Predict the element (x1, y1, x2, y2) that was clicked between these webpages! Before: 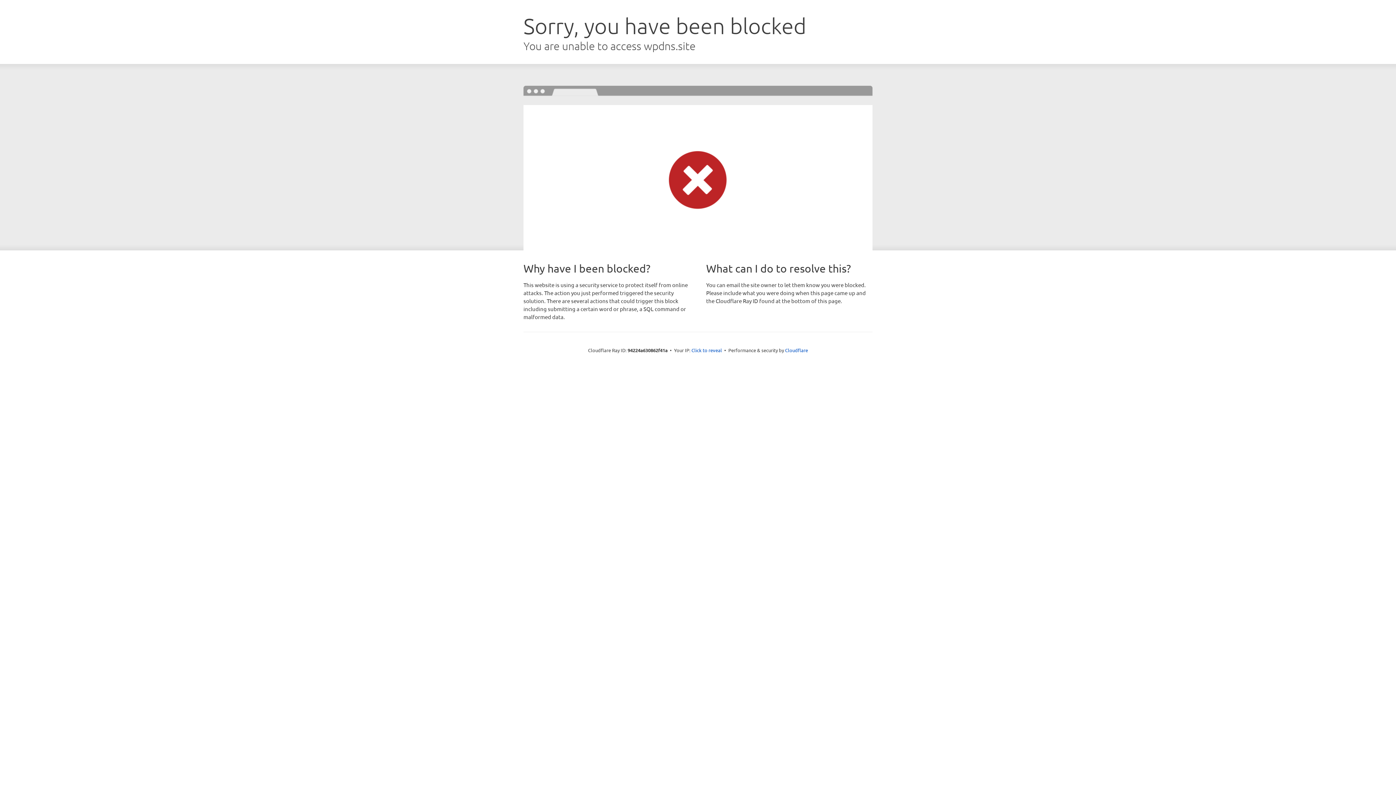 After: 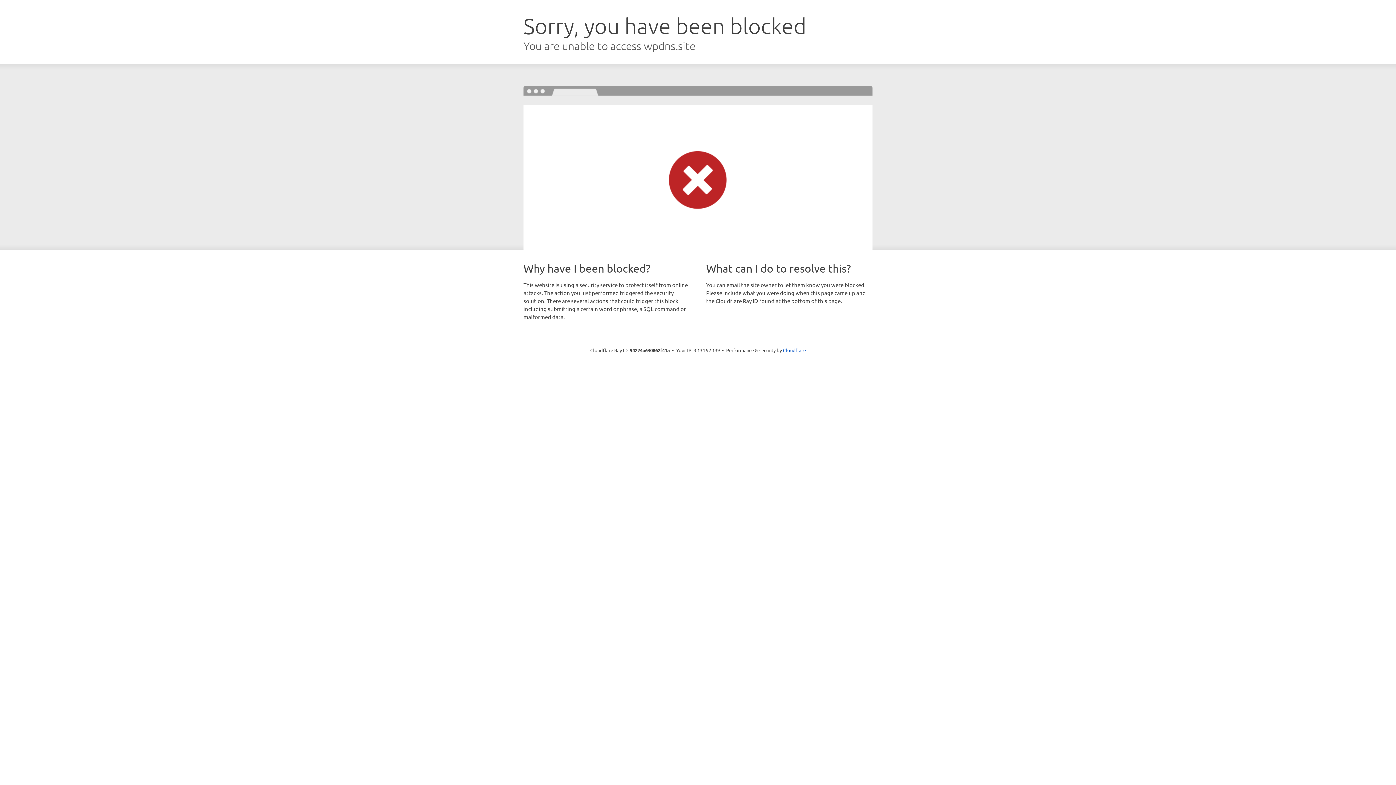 Action: label: Click to reveal bbox: (691, 346, 722, 353)